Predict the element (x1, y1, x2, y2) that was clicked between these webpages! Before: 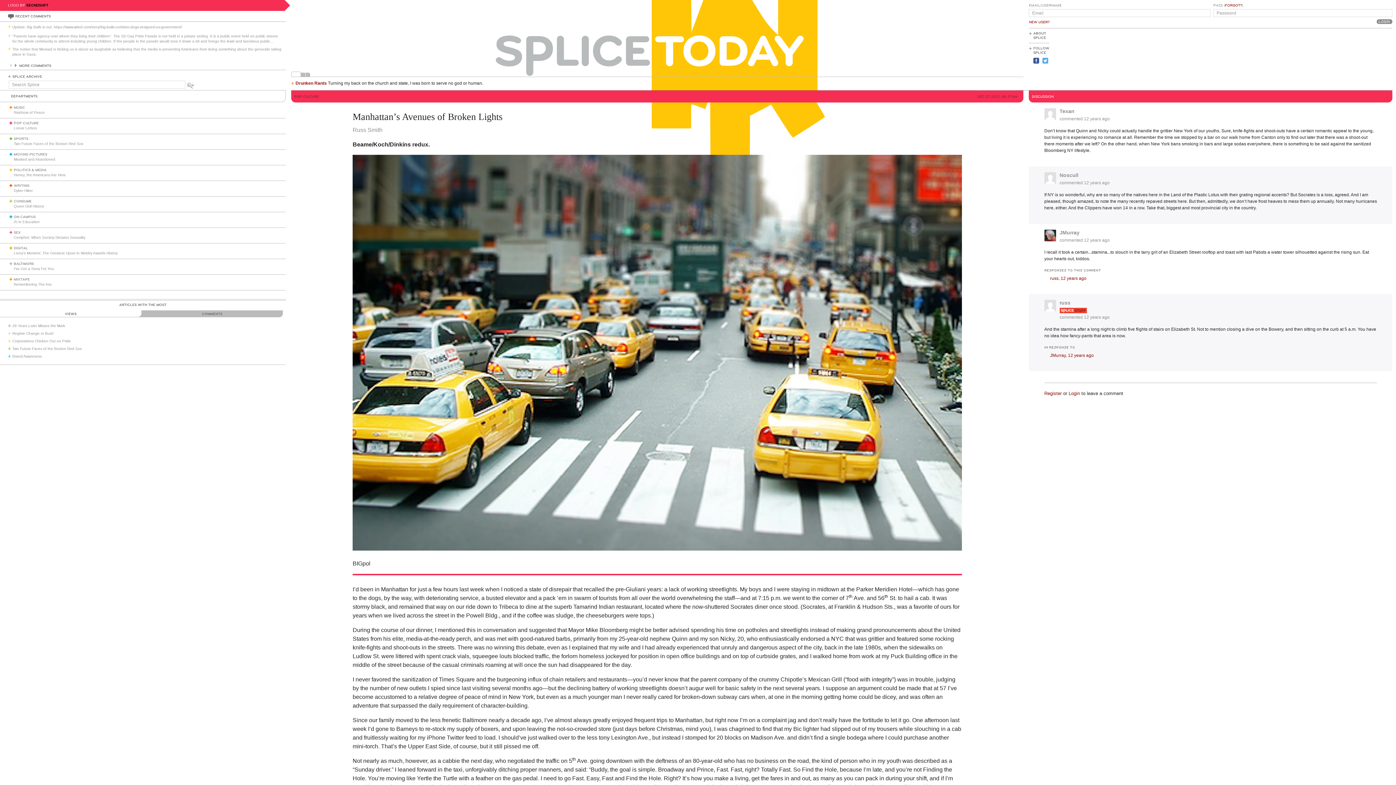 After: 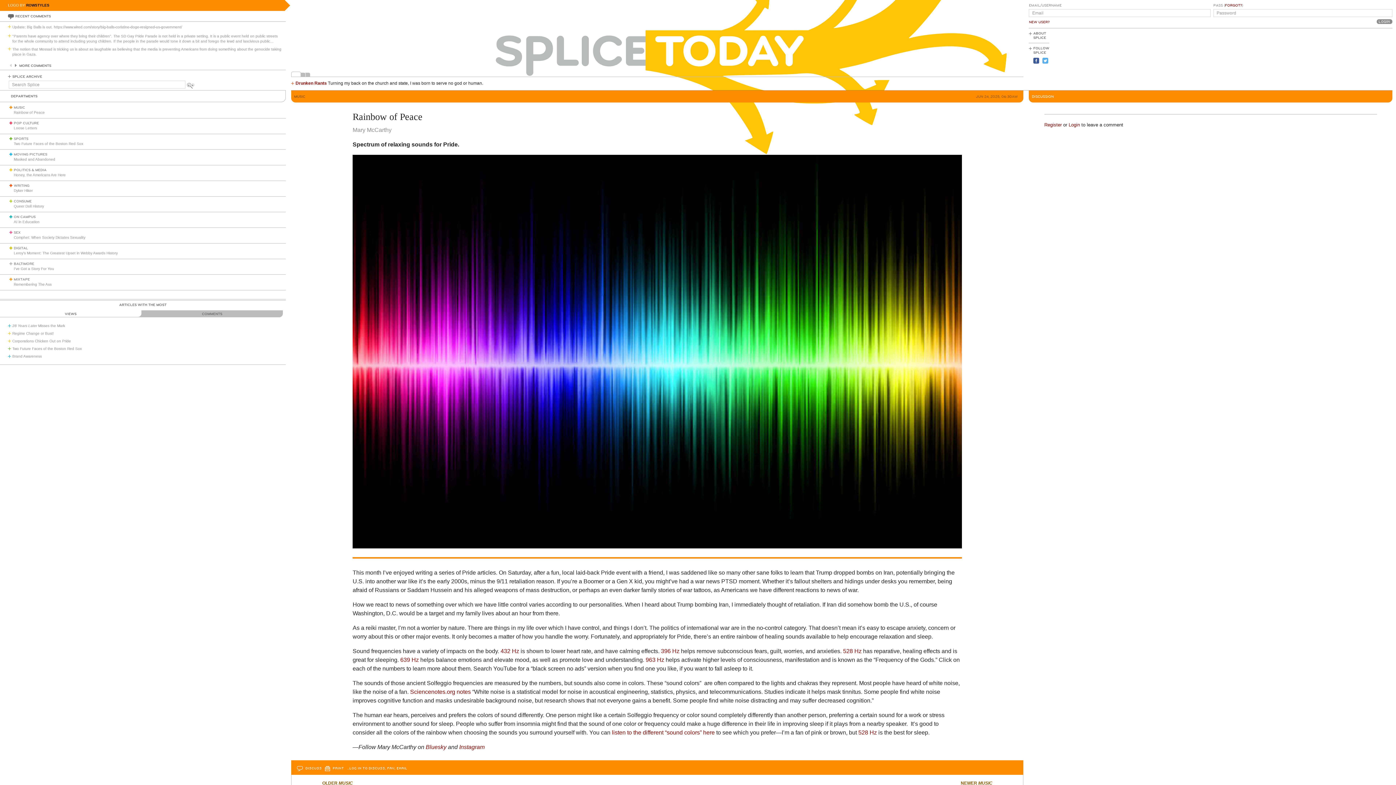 Action: label: Rainbow of Peace bbox: (13, 110, 44, 114)